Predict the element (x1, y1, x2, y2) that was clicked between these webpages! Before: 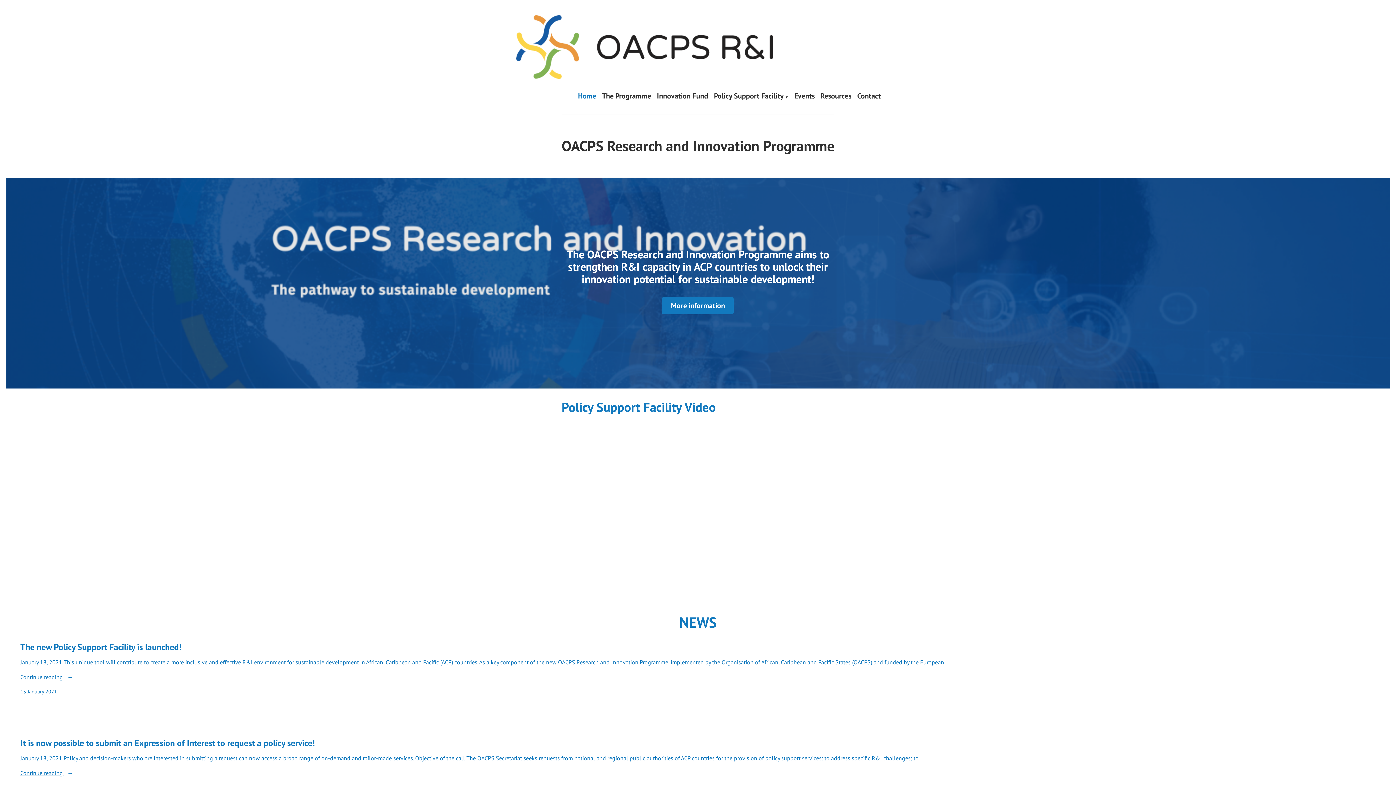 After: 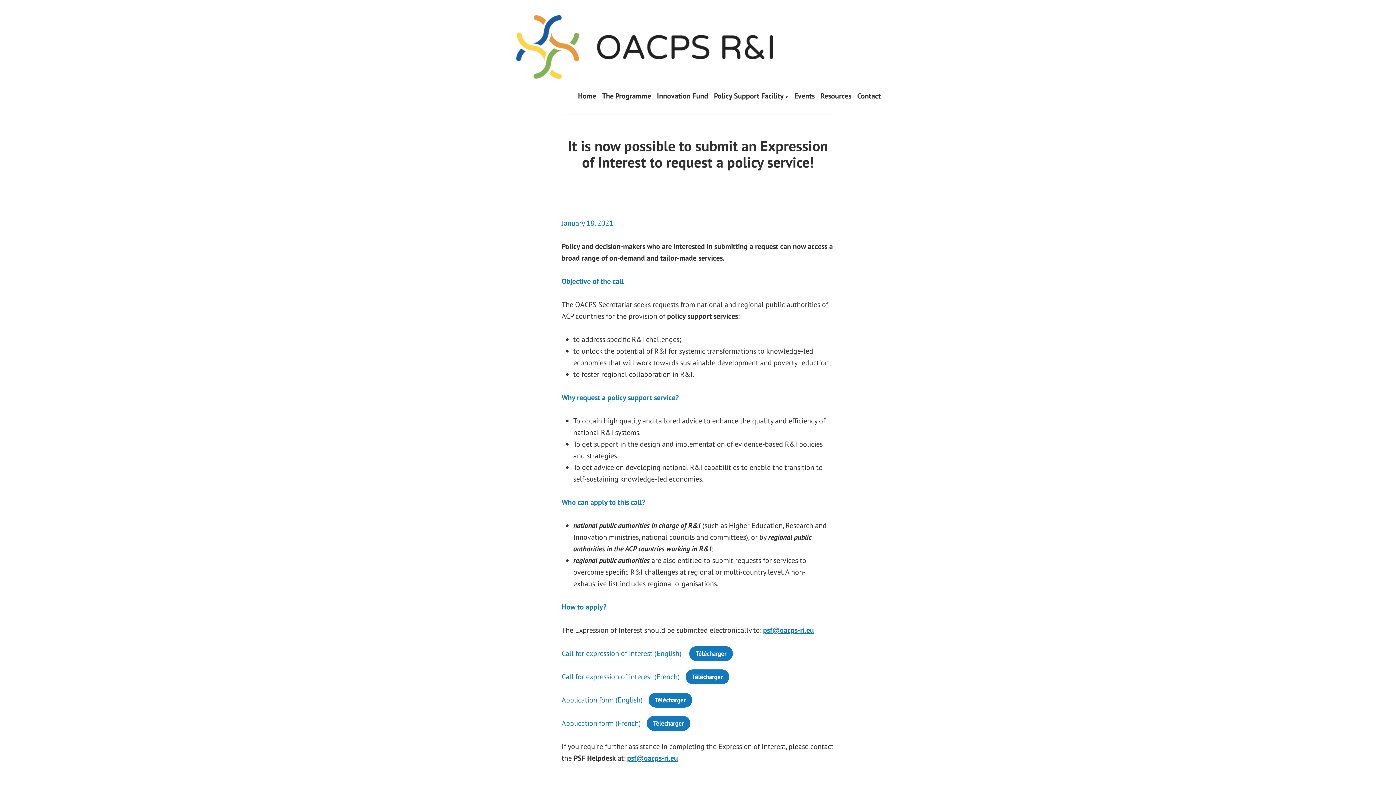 Action: label: Continue reading 
“It is now possible to submit an Expression of Interest to request a policy service!” bbox: (20, 769, 1375, 778)